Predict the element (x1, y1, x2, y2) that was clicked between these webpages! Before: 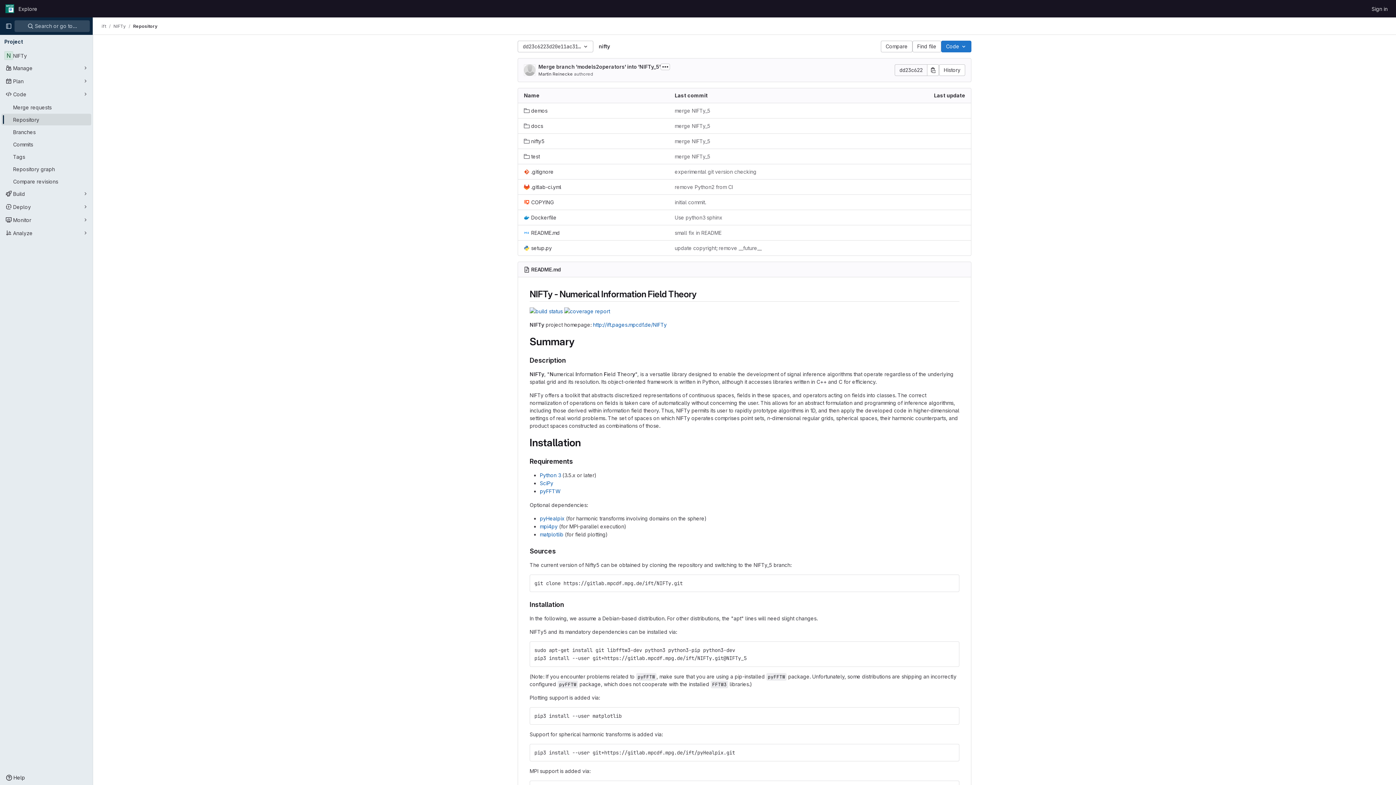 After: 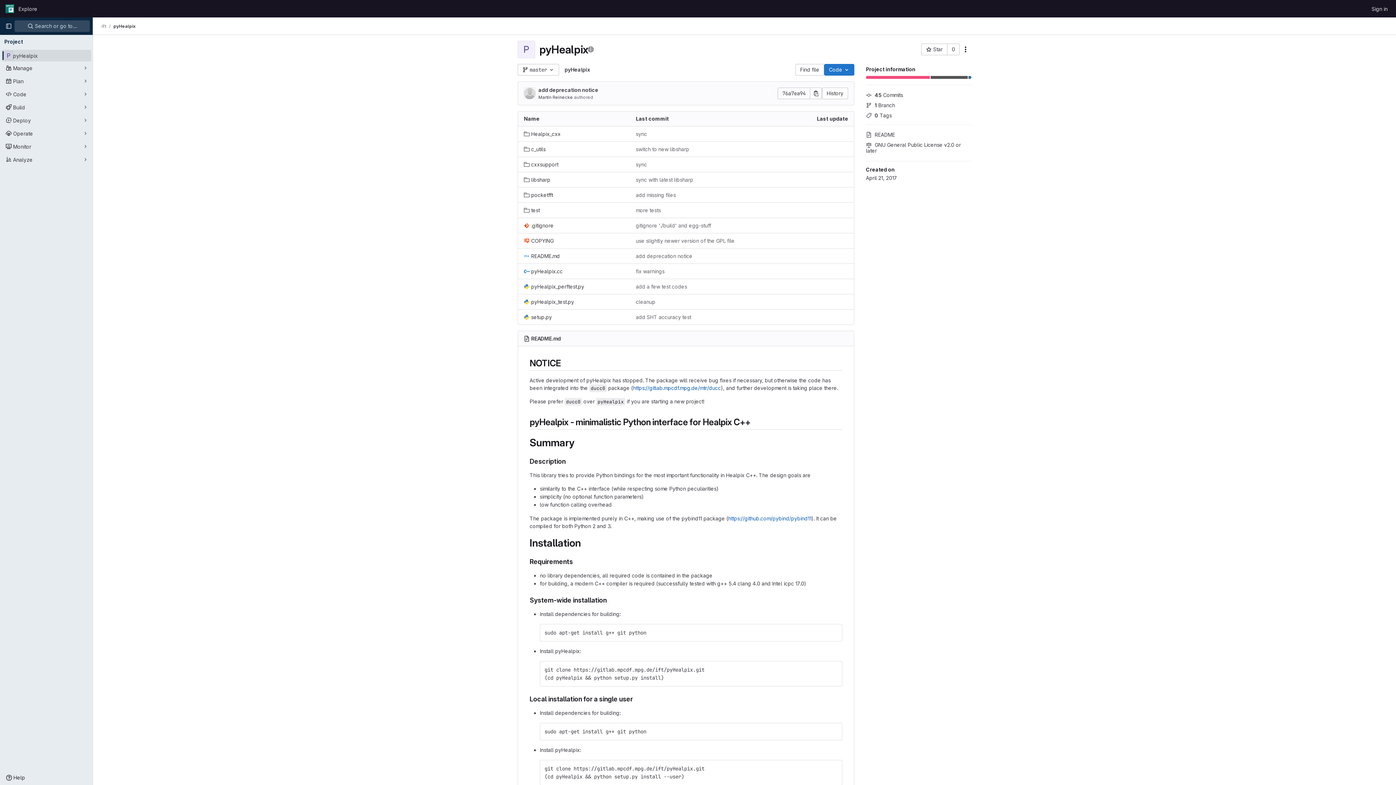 Action: label: pyHealpix bbox: (540, 515, 564, 521)